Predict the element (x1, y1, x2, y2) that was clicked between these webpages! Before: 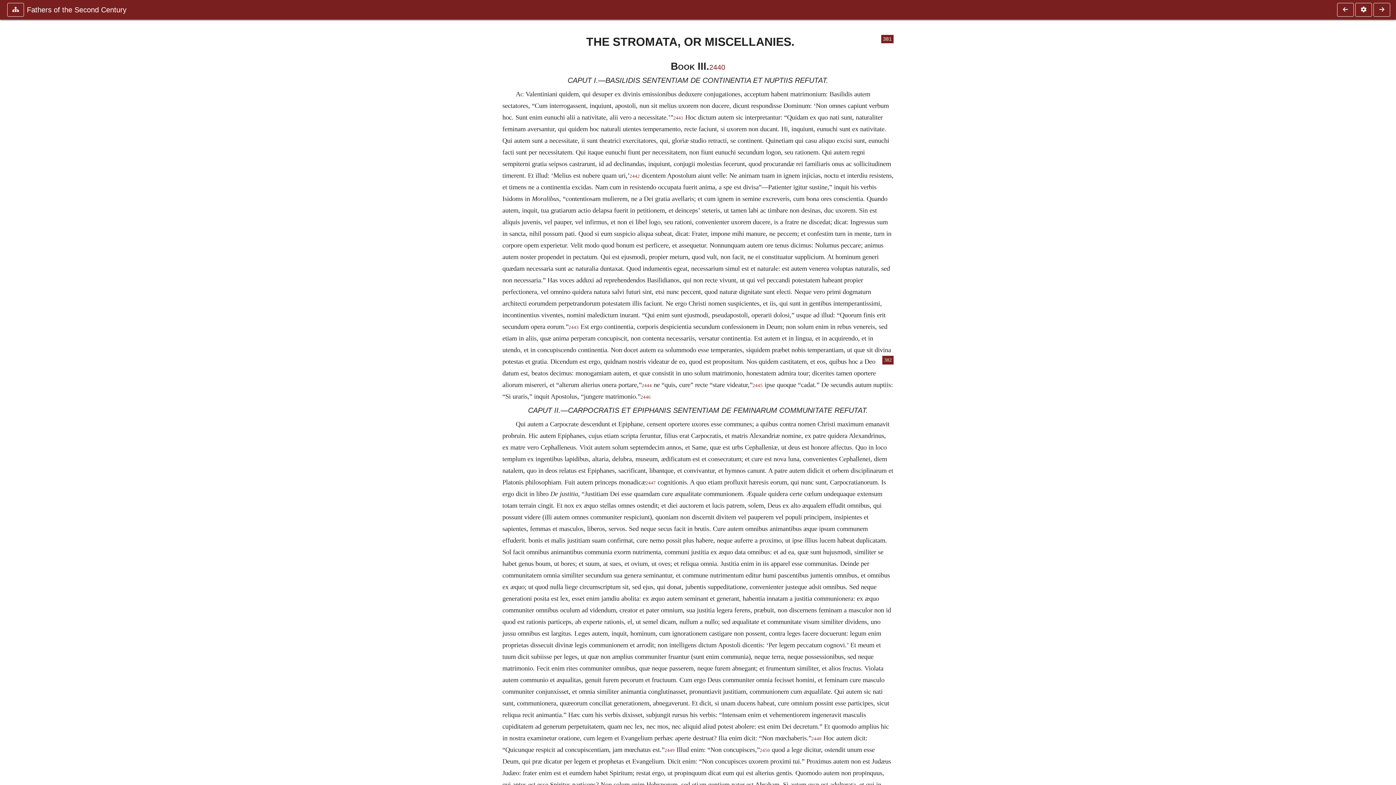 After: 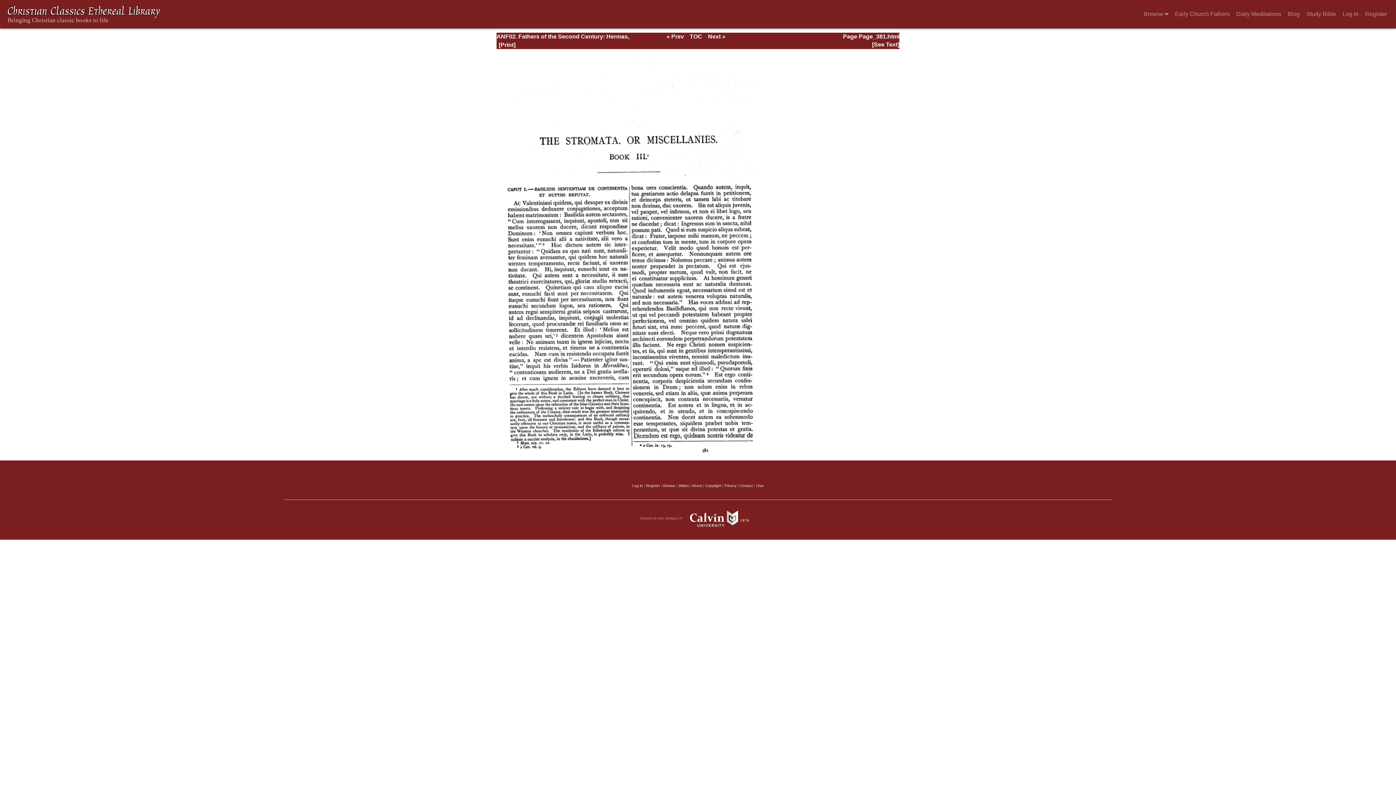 Action: bbox: (881, 34, 893, 43) label: 381